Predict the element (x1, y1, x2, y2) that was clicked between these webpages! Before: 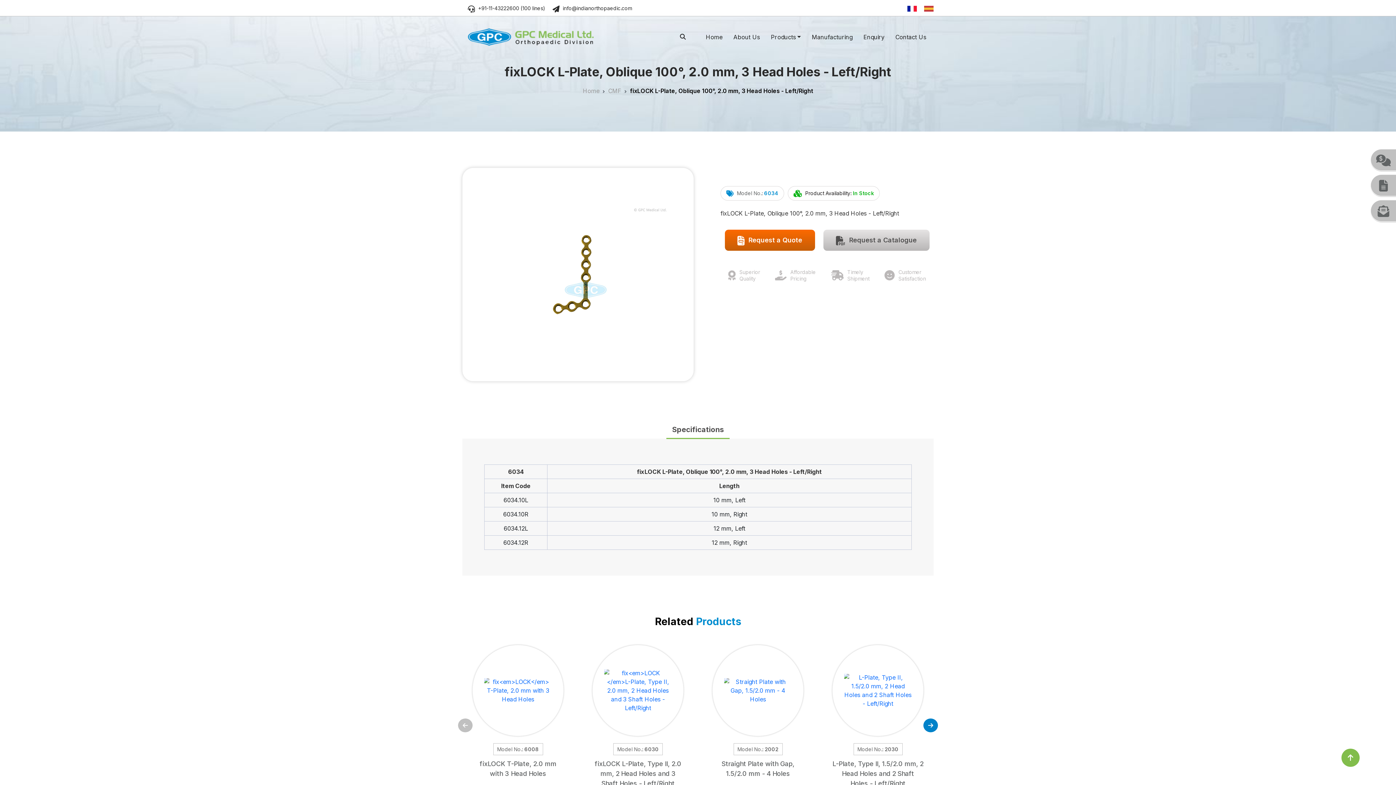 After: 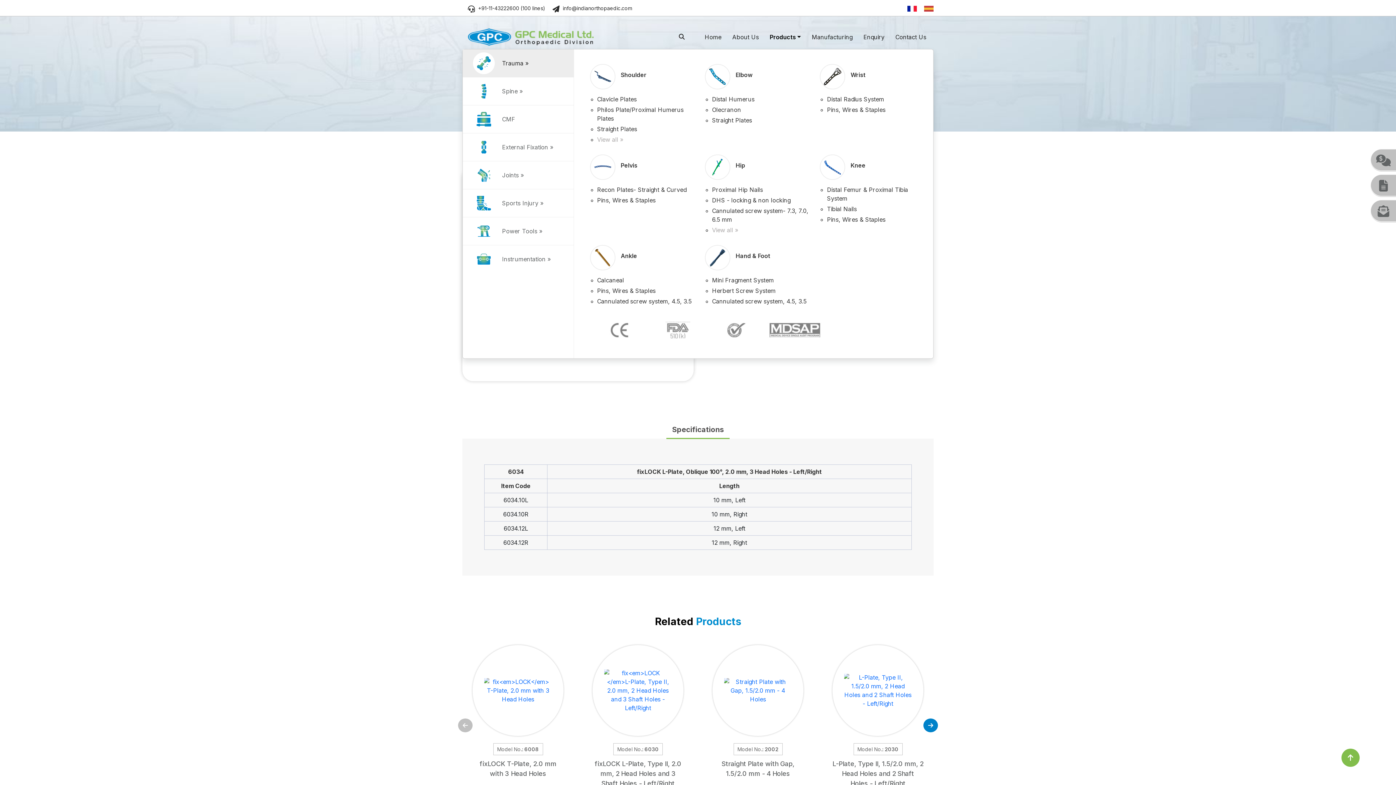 Action: label: Products bbox: (768, 29, 804, 44)